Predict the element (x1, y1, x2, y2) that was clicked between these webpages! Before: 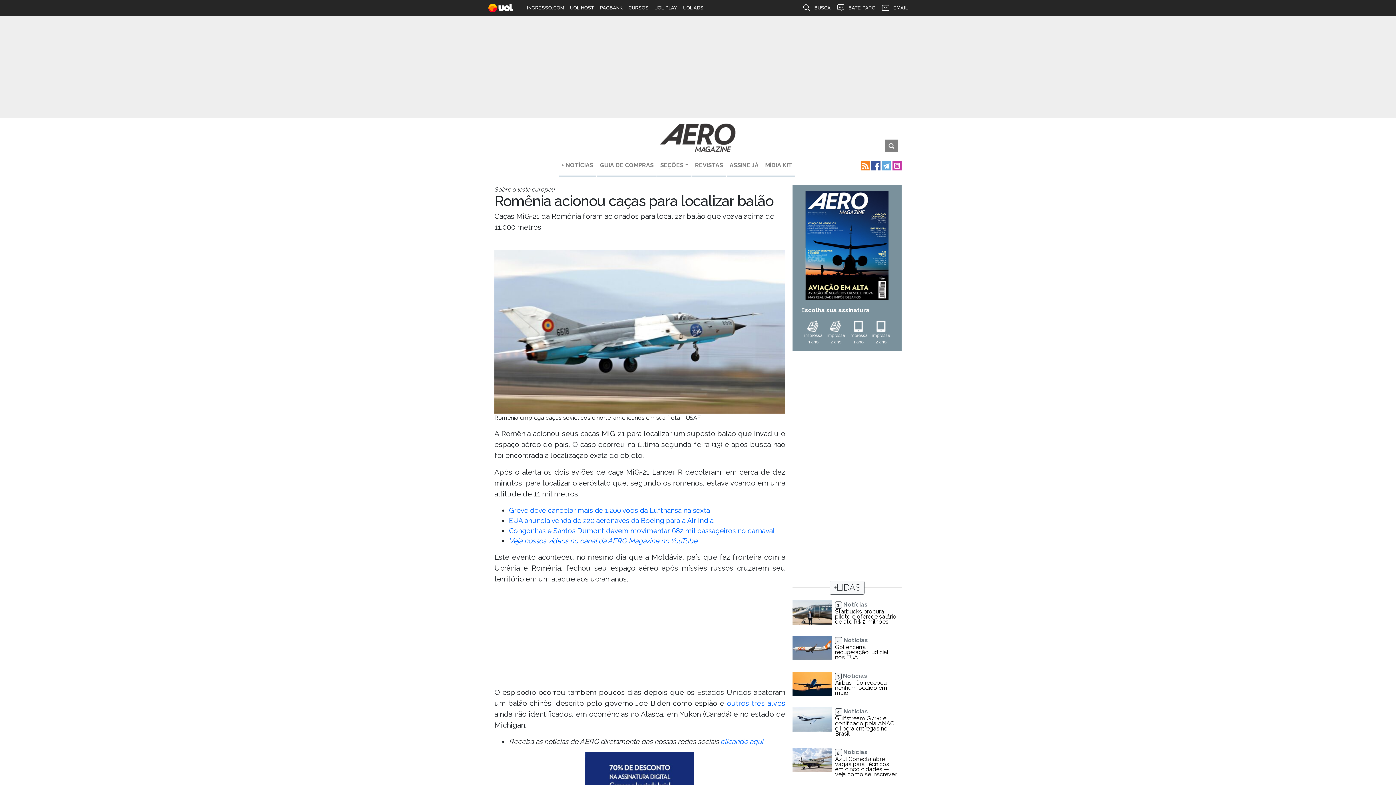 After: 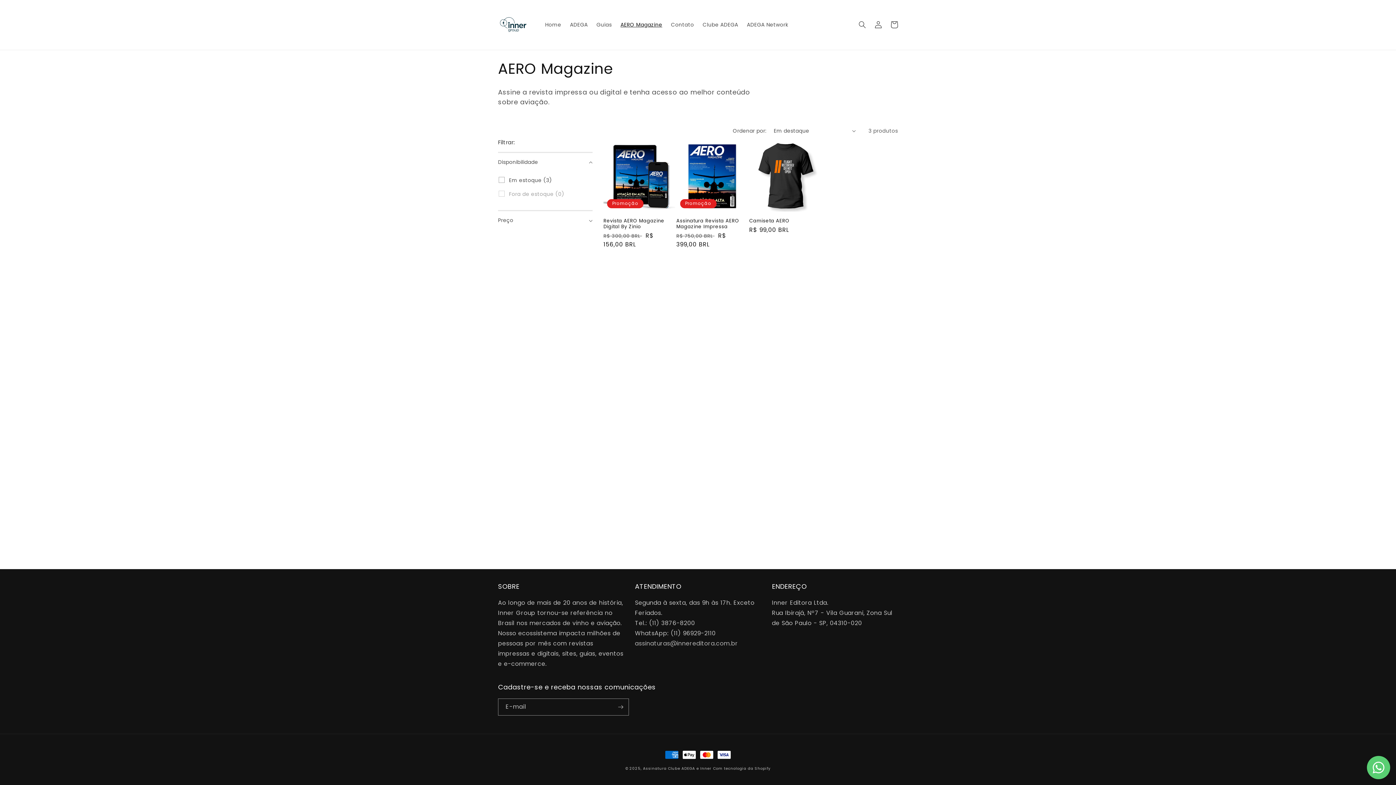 Action: label: impressa
2 ano bbox: (824, 320, 847, 351)